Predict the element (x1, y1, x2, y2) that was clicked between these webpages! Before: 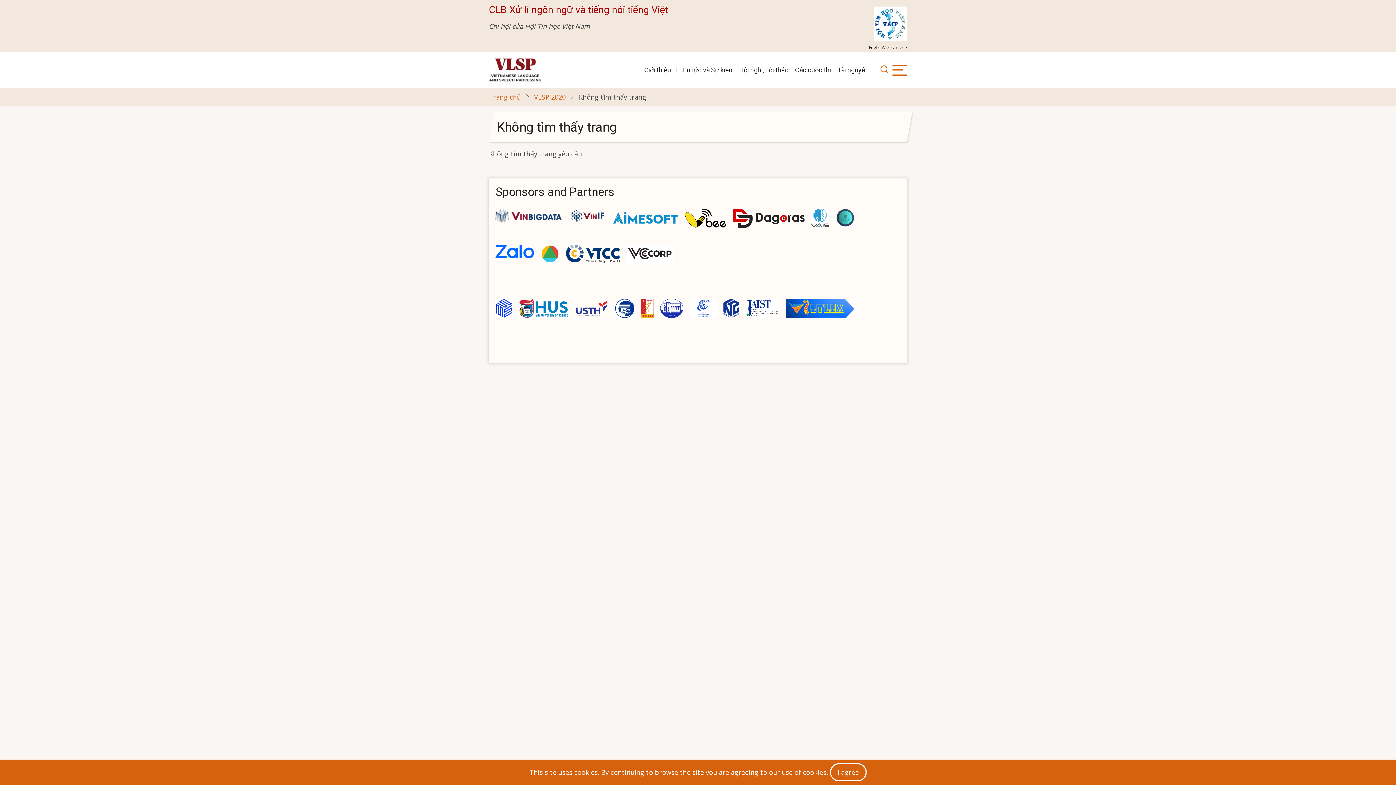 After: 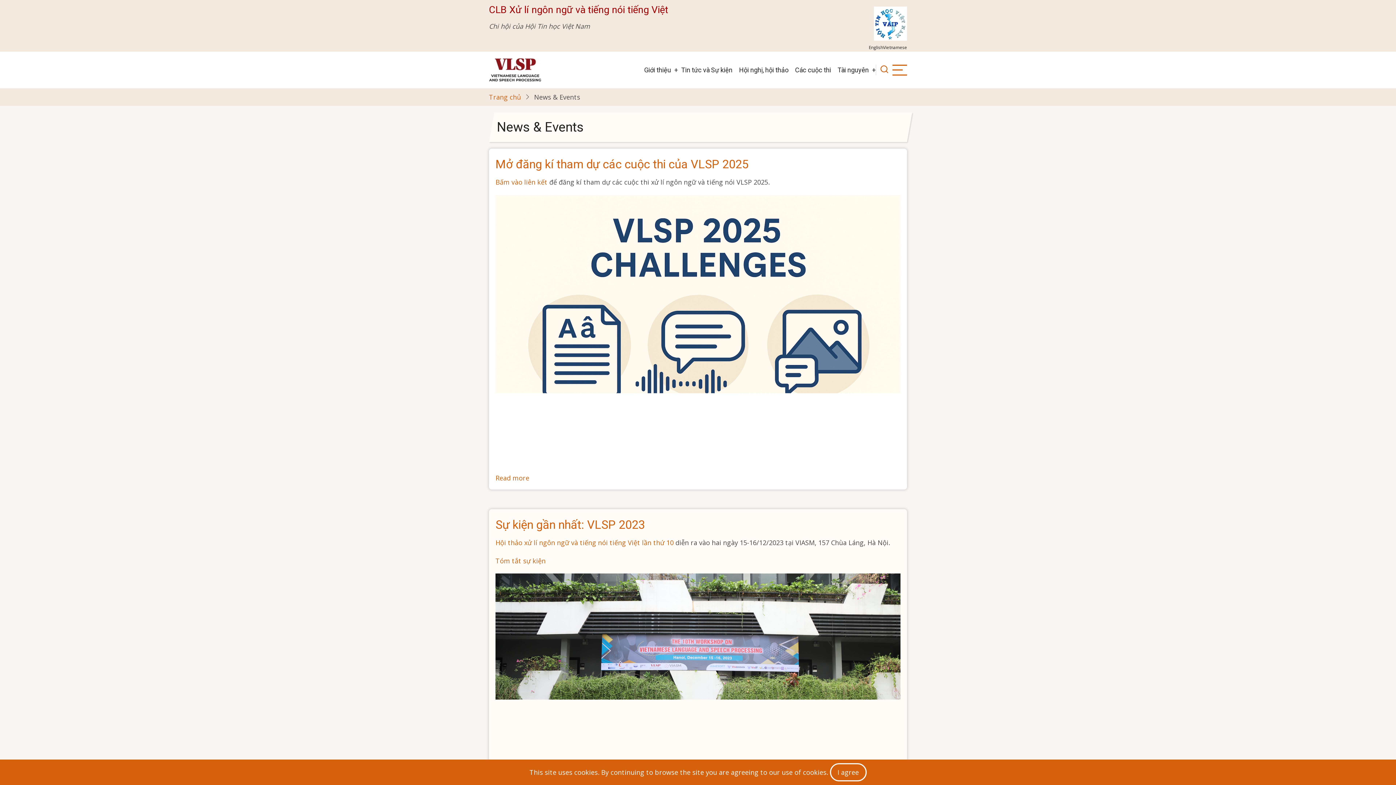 Action: label: Tin tức và Sự kiện bbox: (678, 61, 736, 78)